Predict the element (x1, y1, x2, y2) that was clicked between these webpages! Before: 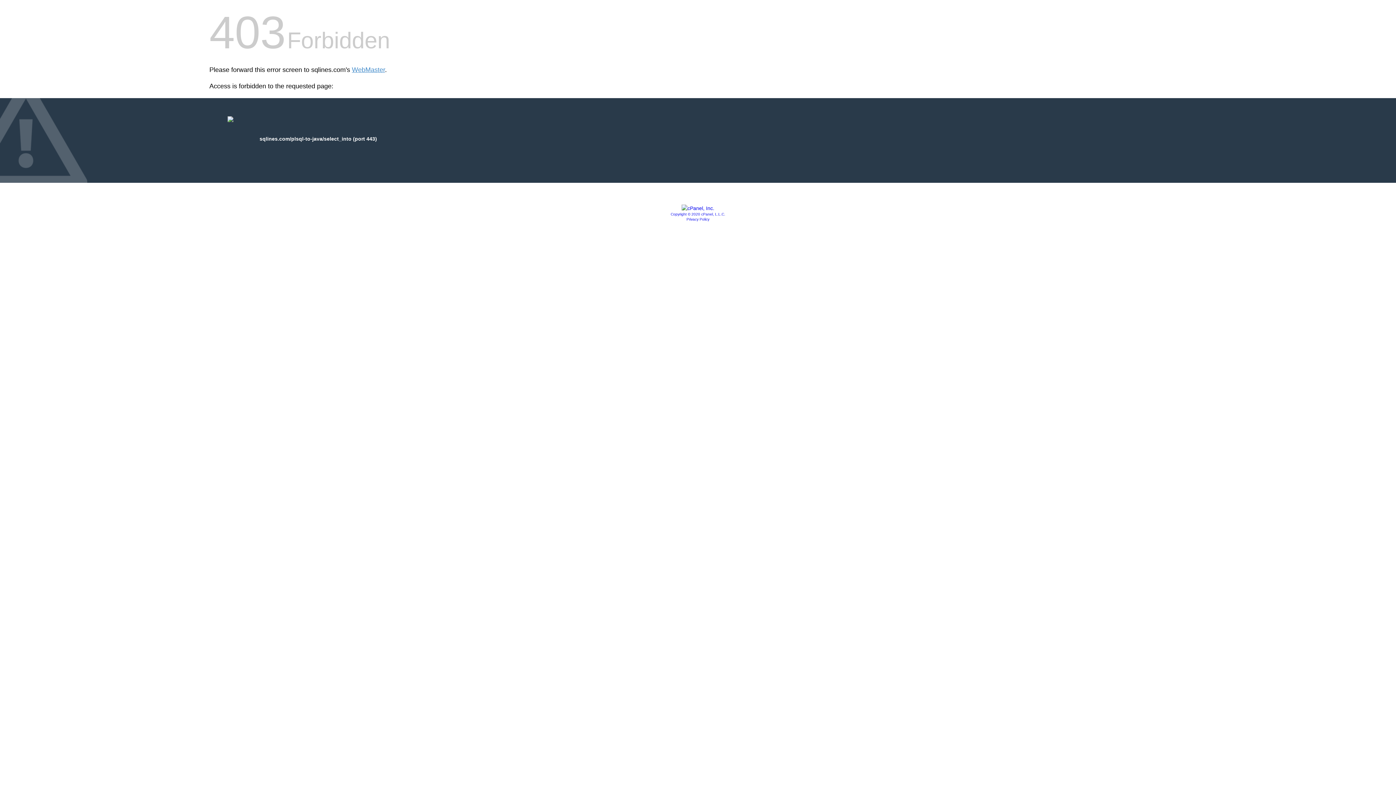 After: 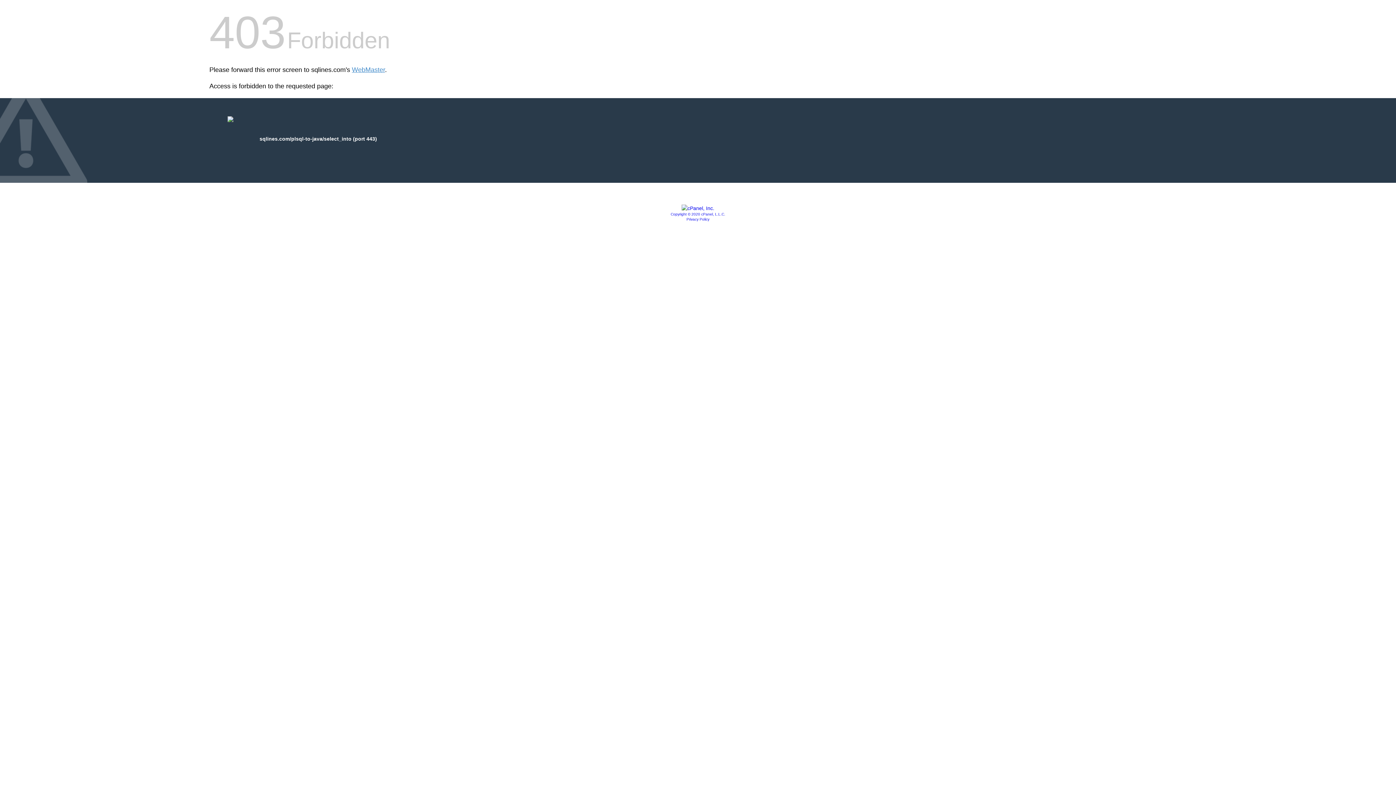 Action: bbox: (681, 205, 714, 211)